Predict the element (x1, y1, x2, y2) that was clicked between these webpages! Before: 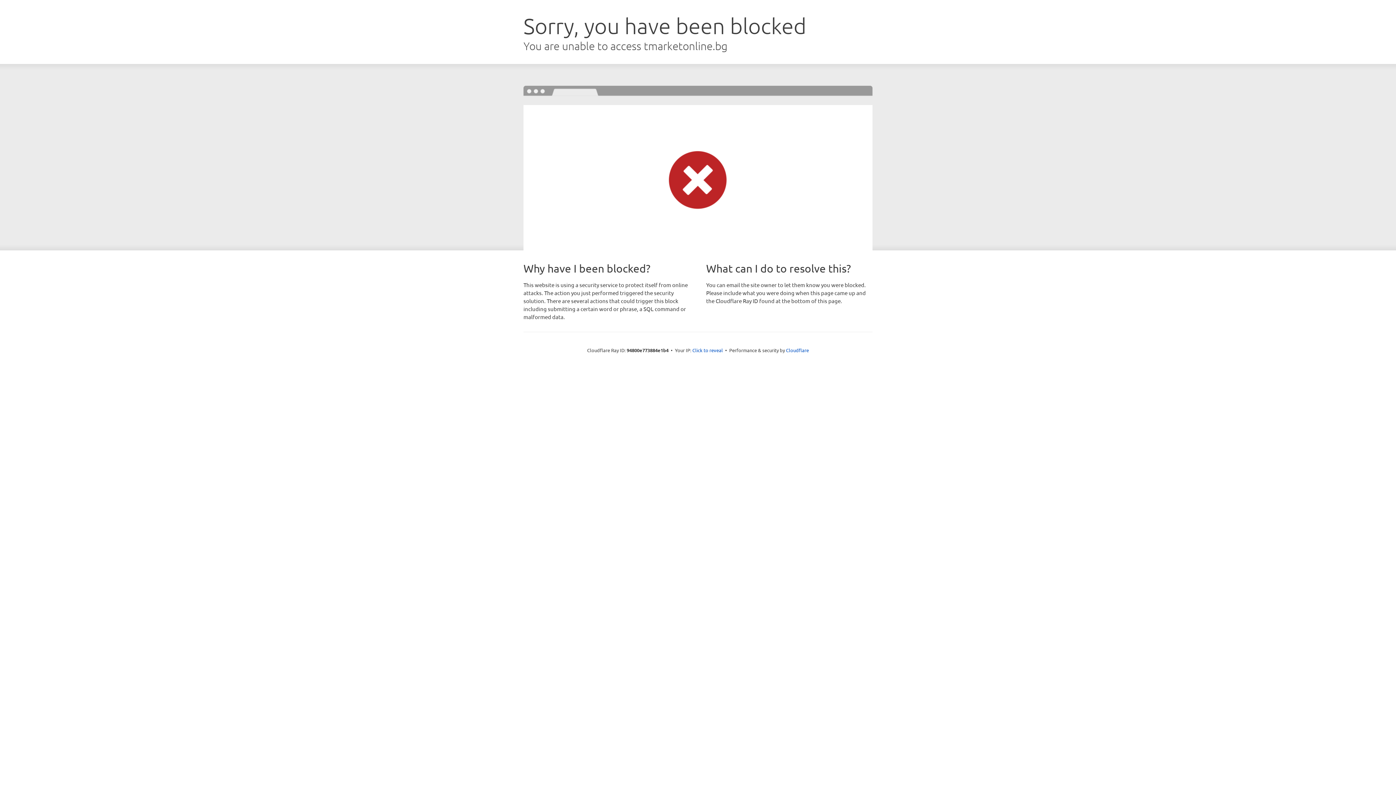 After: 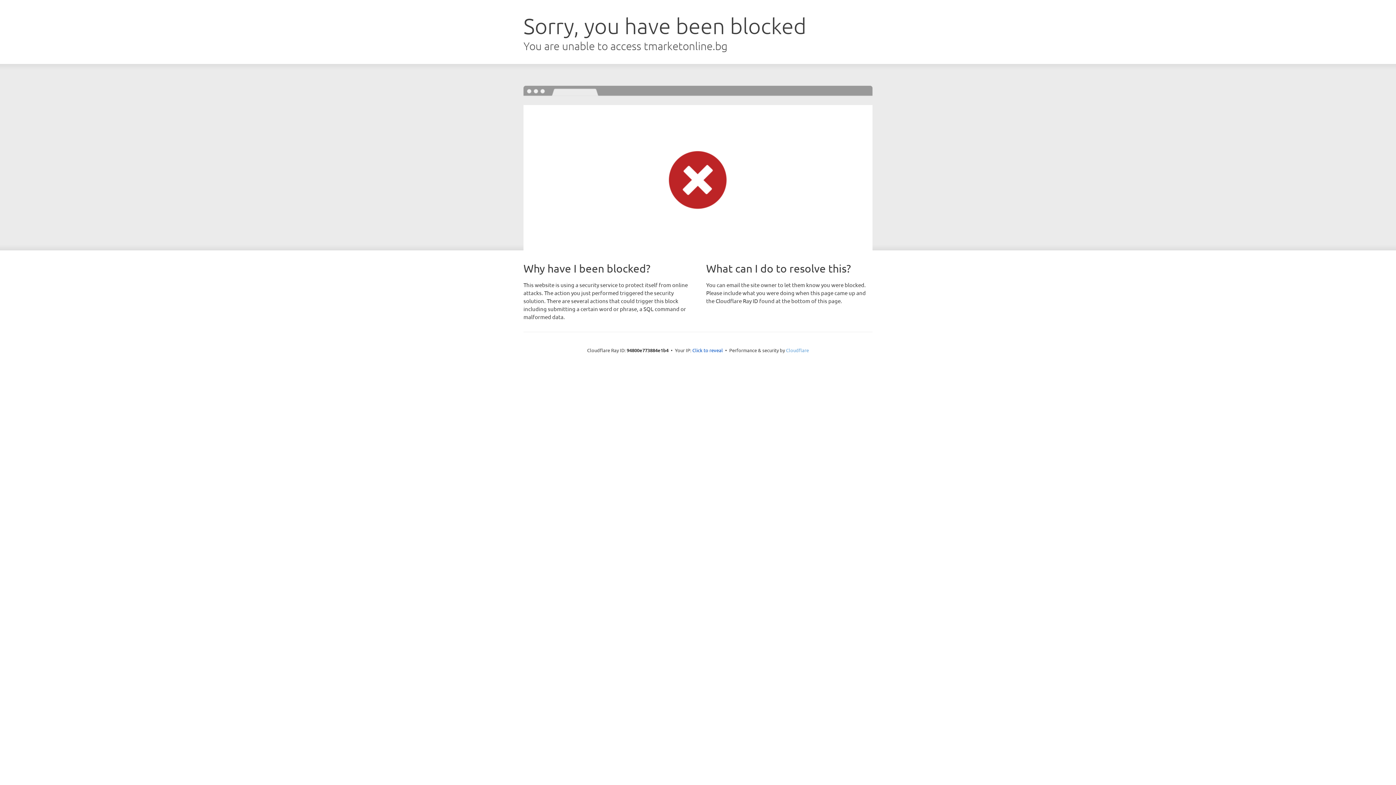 Action: label: Cloudflare bbox: (786, 347, 809, 353)